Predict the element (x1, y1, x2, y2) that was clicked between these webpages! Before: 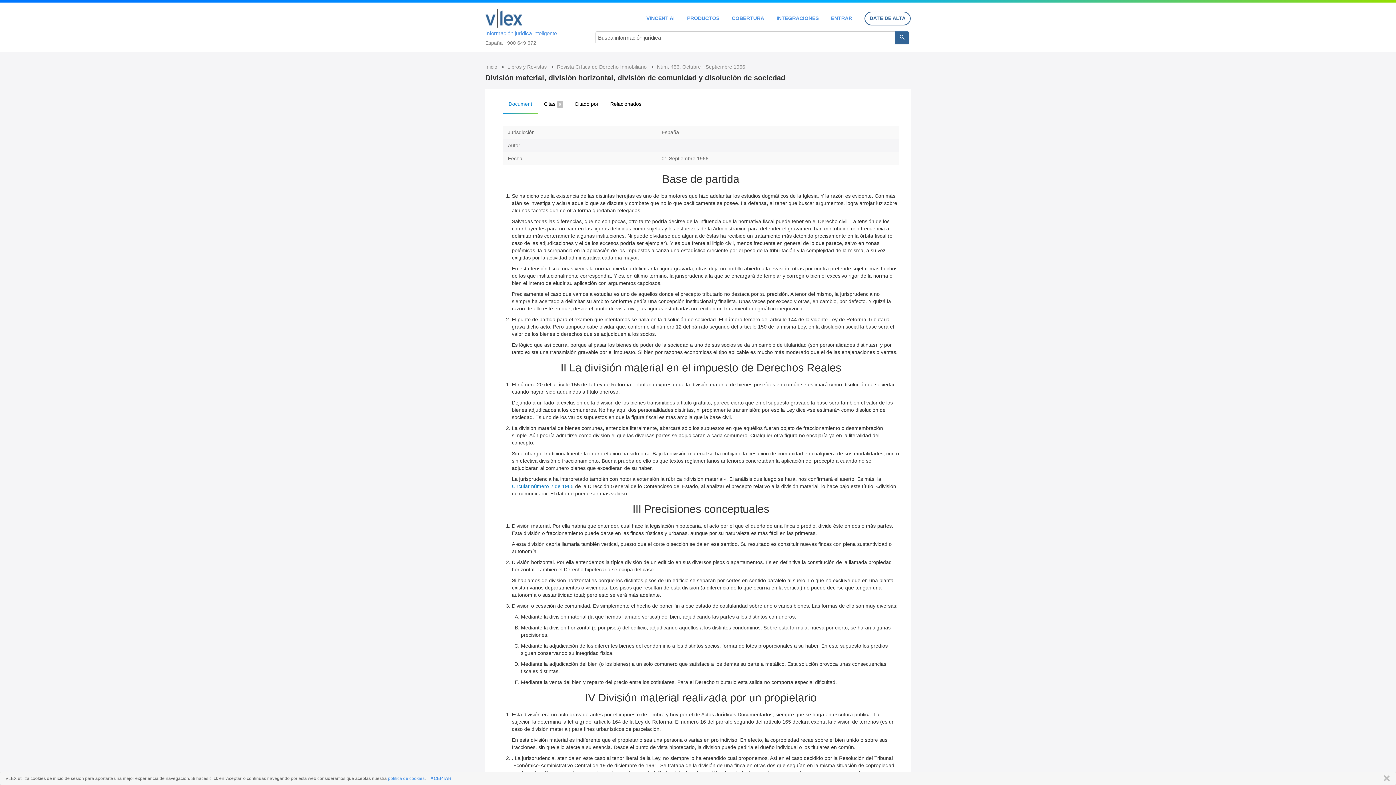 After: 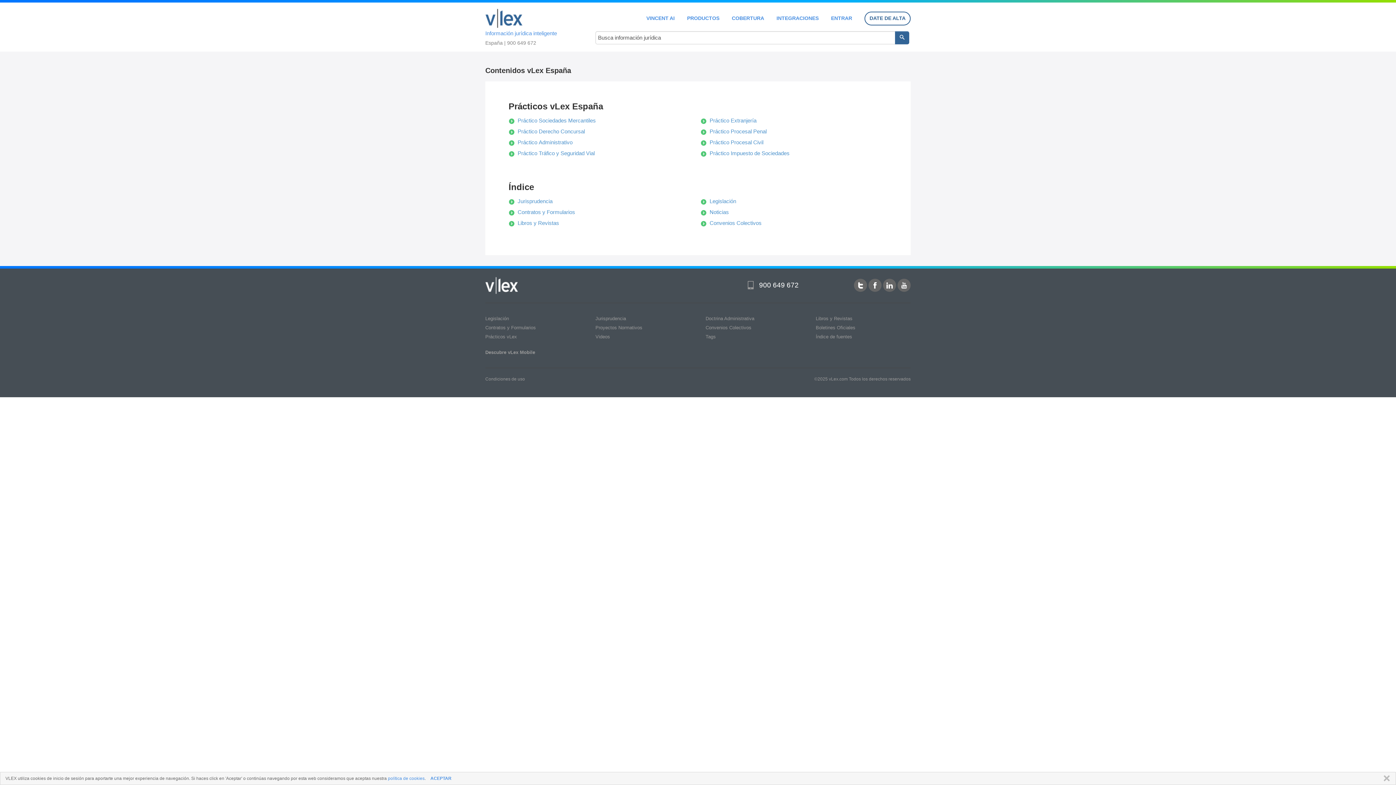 Action: bbox: (732, 15, 764, 20) label: COBERTURA